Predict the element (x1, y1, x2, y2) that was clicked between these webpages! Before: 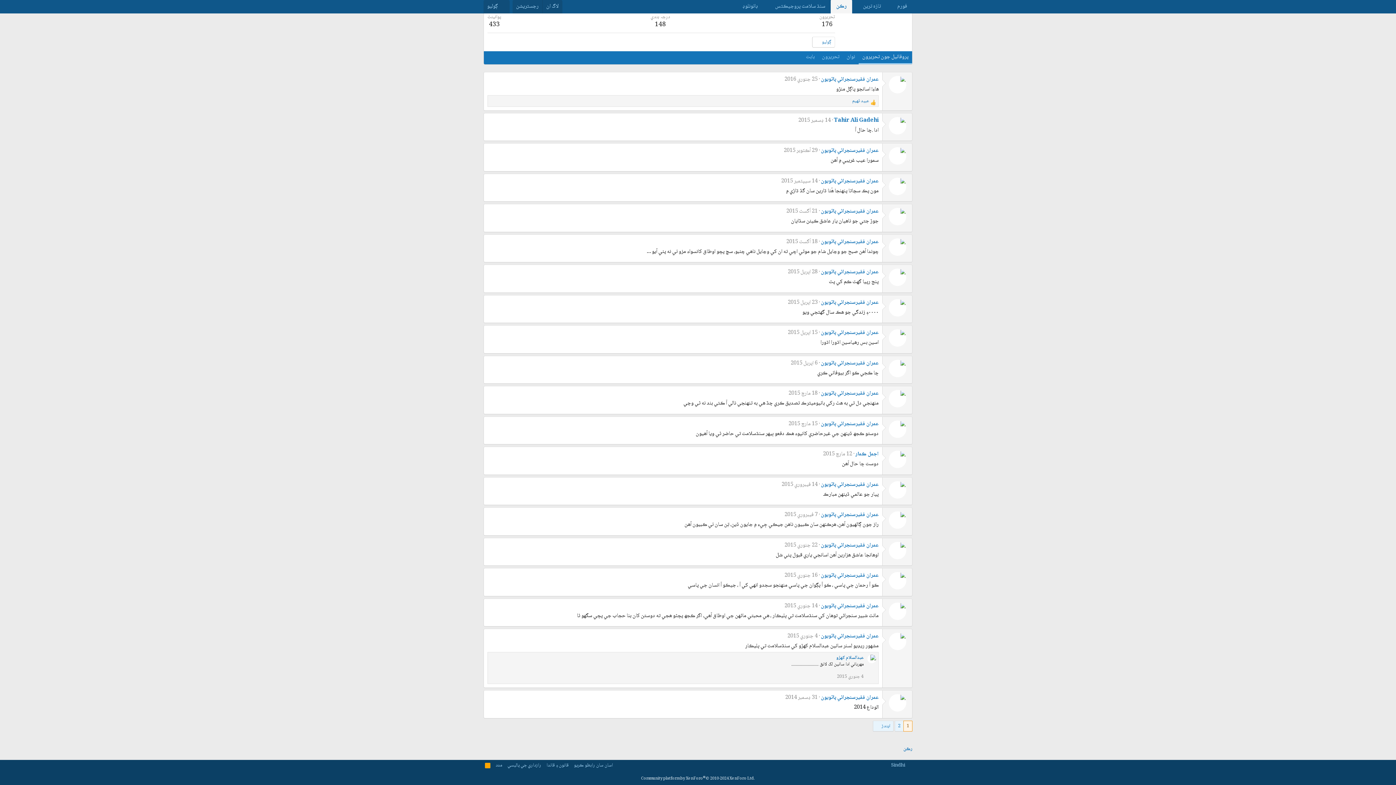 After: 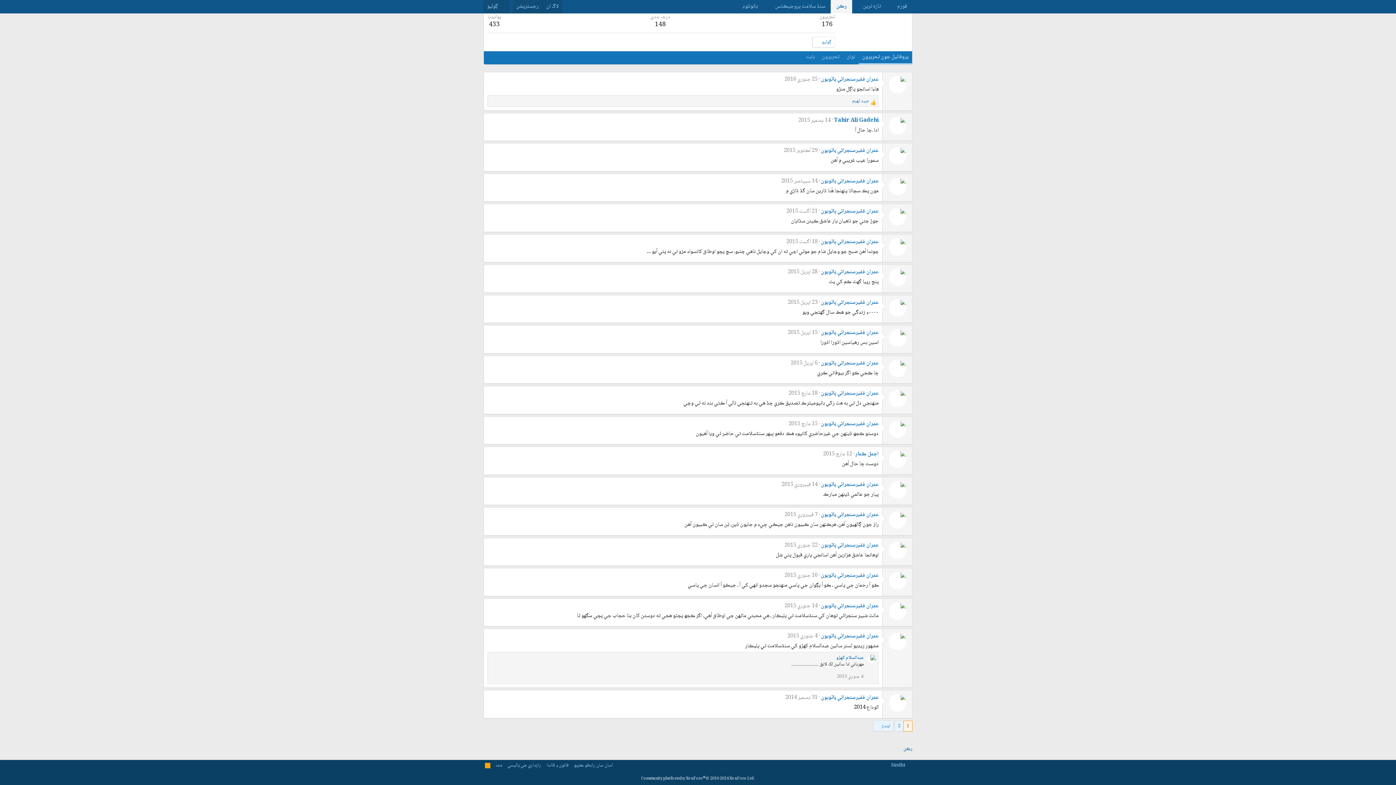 Action: label: 25 جنوري 2016 bbox: (784, 74, 817, 84)